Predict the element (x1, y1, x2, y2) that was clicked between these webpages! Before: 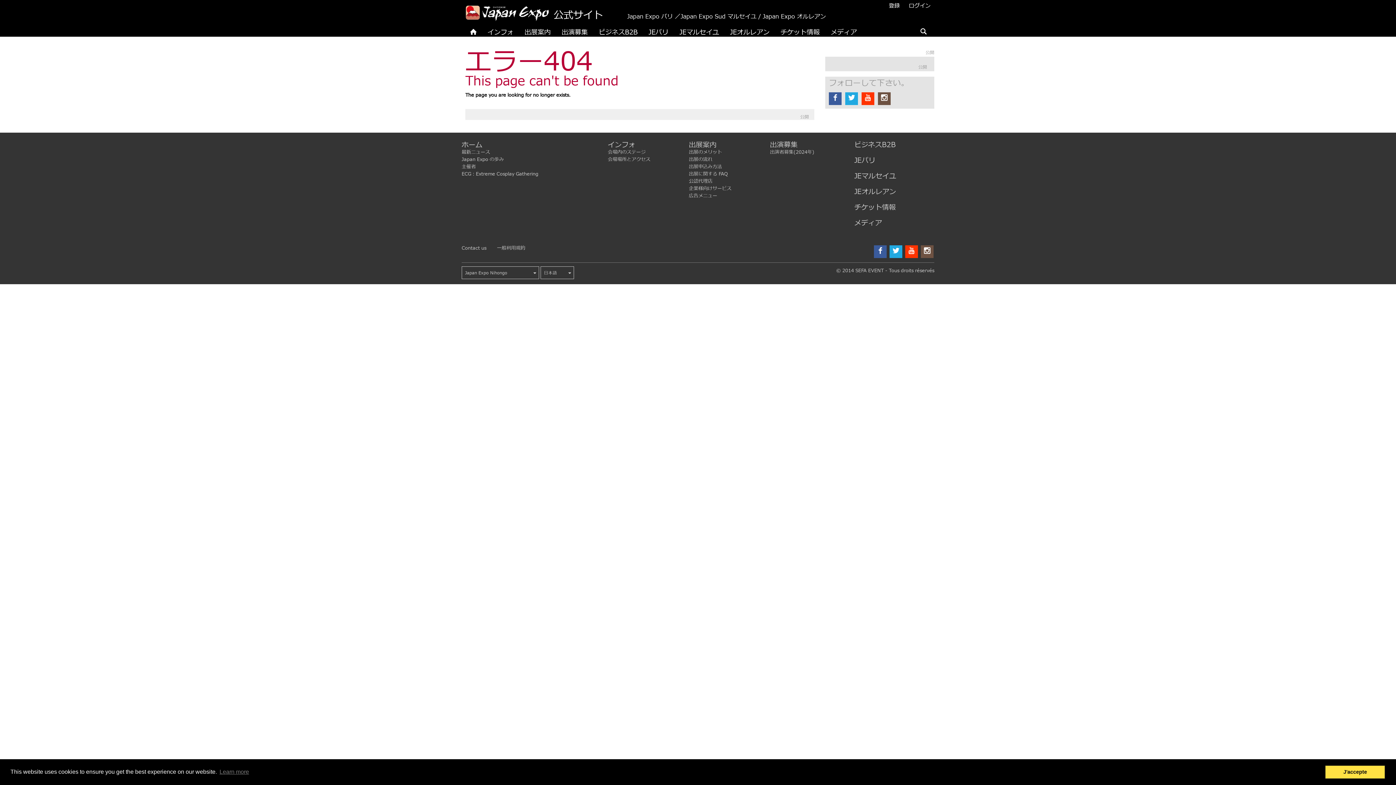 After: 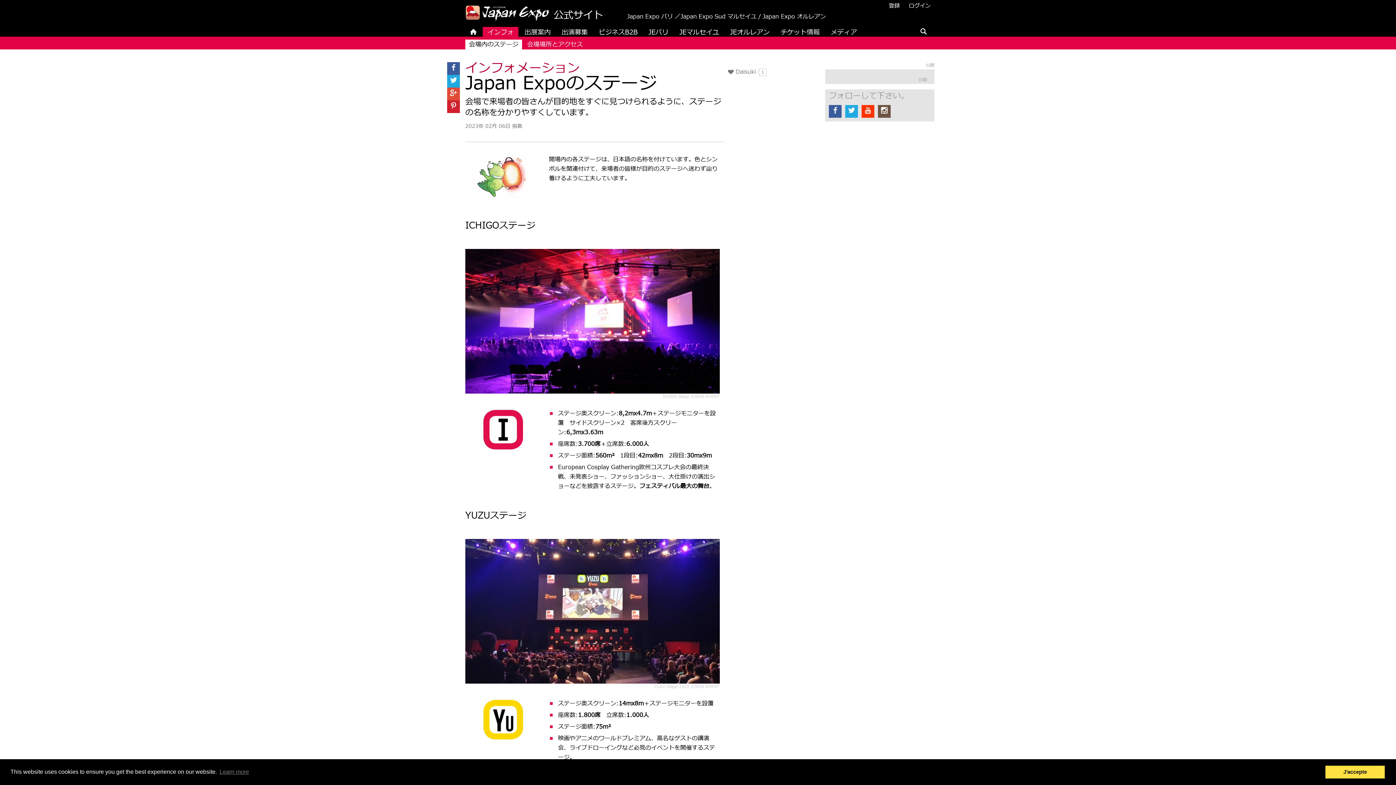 Action: label: インフォ bbox: (608, 141, 689, 148)